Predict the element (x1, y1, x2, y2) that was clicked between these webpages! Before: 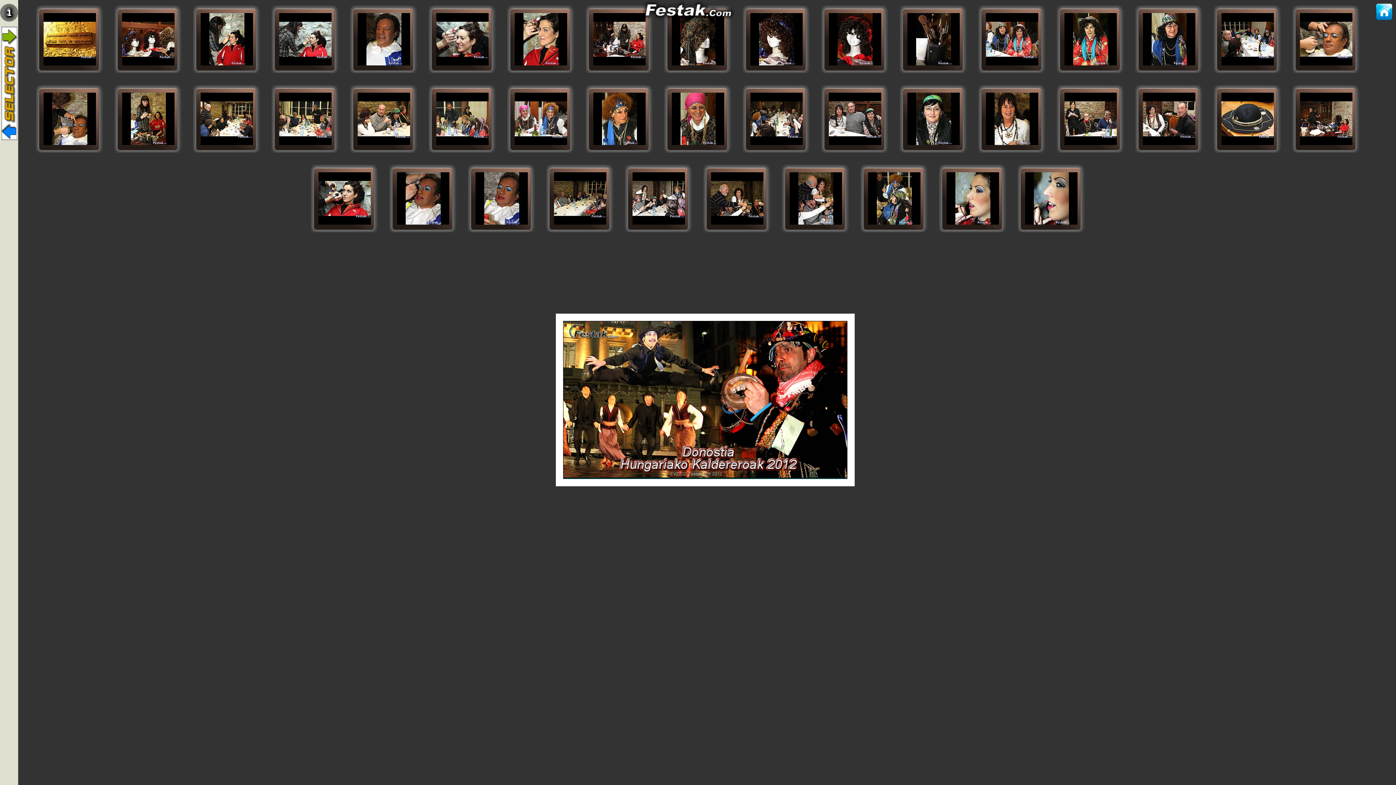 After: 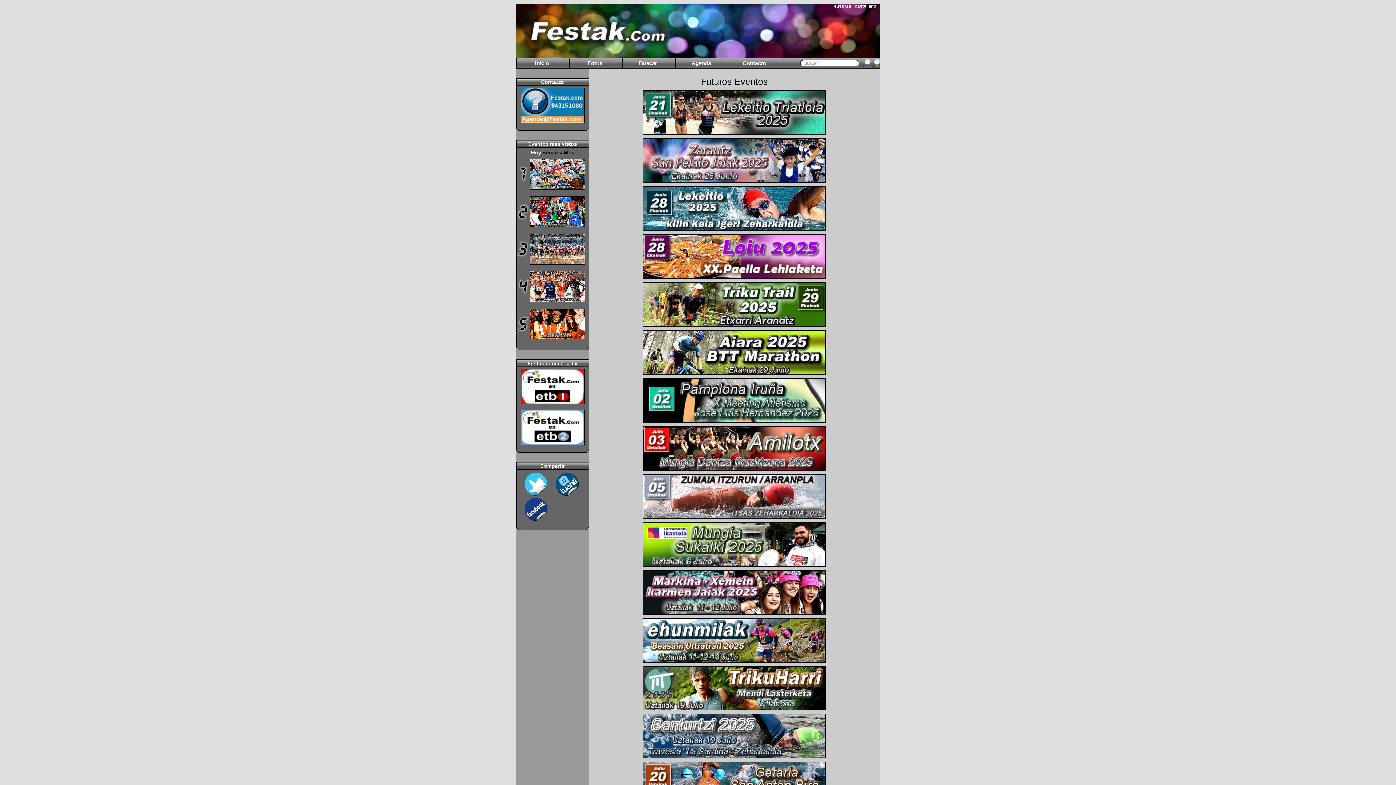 Action: bbox: (640, 15, 735, 21)